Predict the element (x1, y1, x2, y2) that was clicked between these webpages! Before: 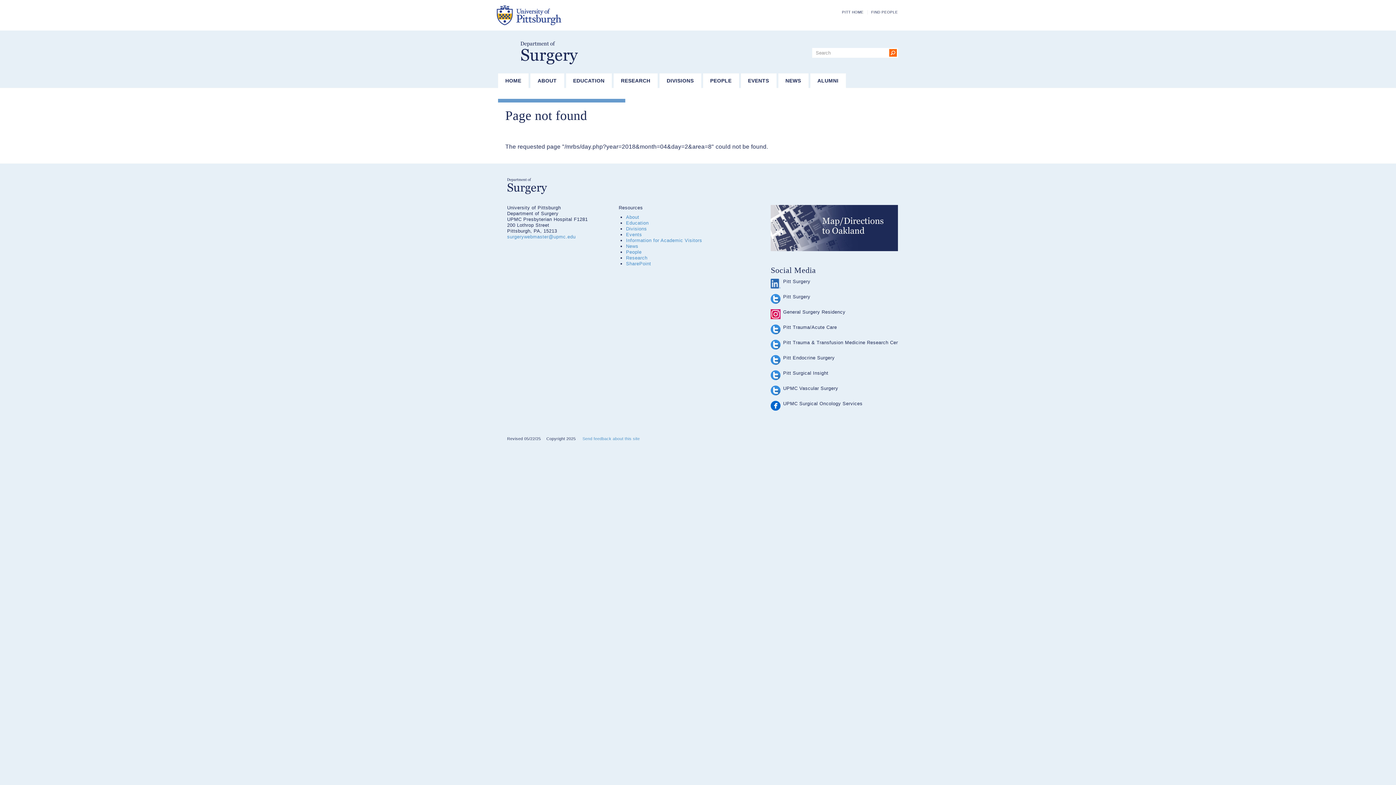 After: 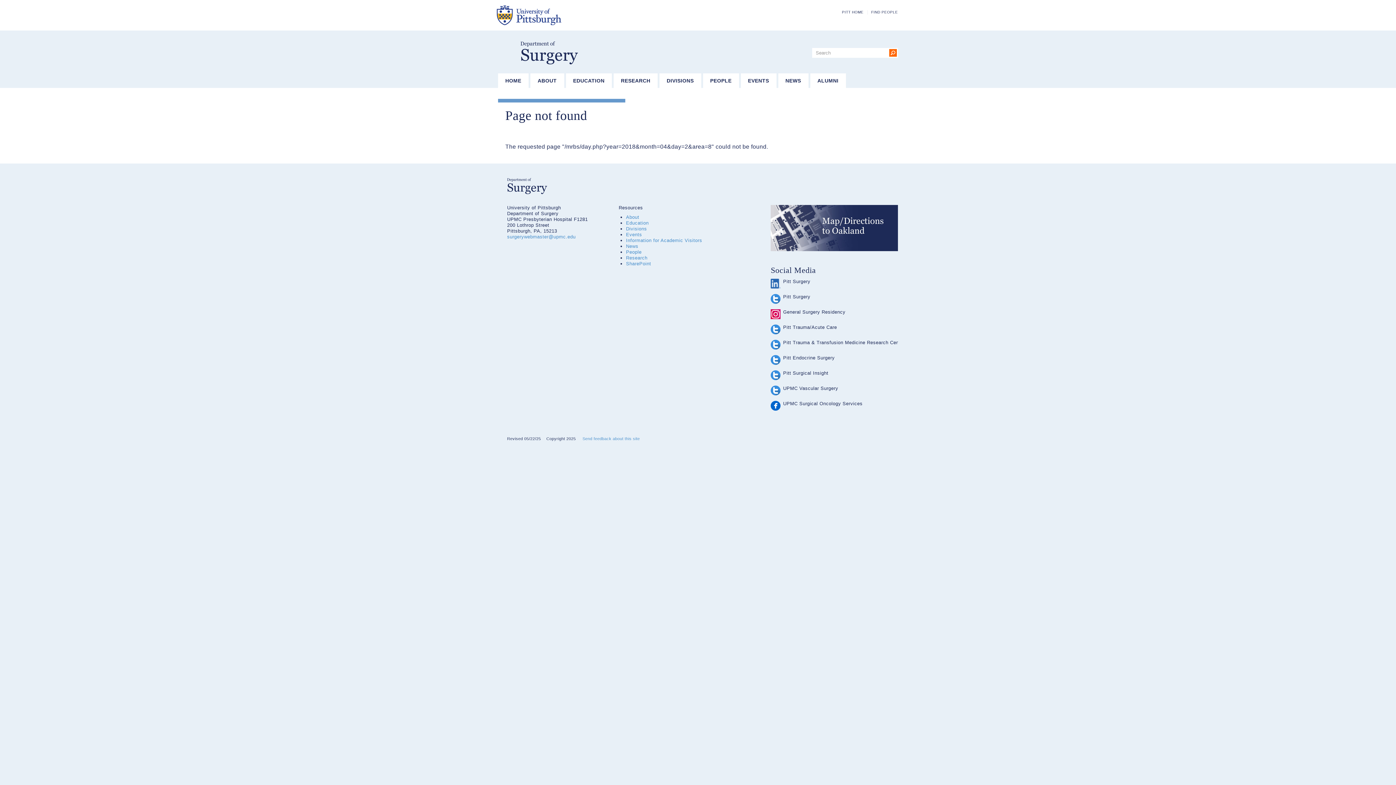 Action: bbox: (770, 355, 780, 365)